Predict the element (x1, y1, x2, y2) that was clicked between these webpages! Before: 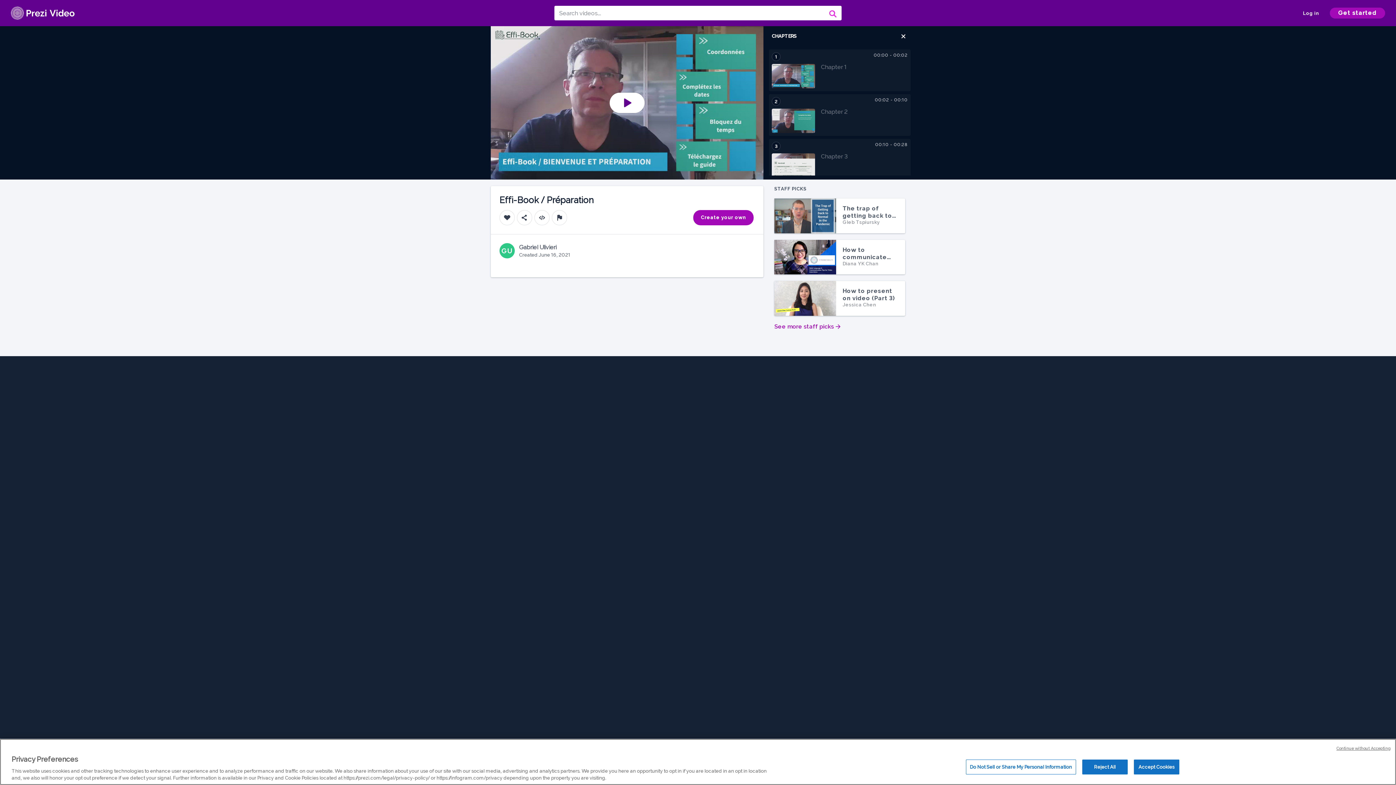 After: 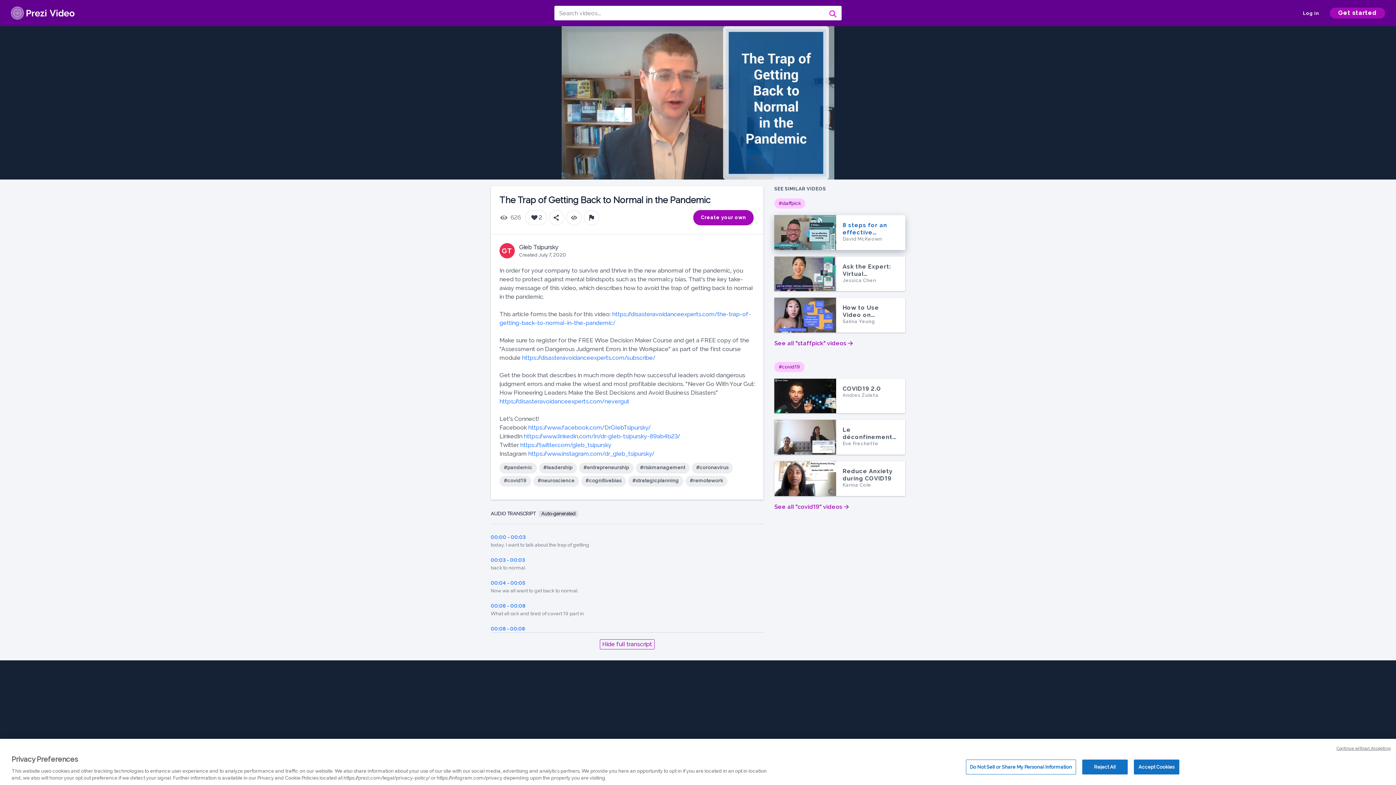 Action: bbox: (774, 198, 905, 233) label: The trap of getting back to…
The trap of getting back to normal in the pandemic
W
W
The trap of getting back to …

Gleb Tspiursky
Gleb Tspiursky
W
Gleb Tspiursky